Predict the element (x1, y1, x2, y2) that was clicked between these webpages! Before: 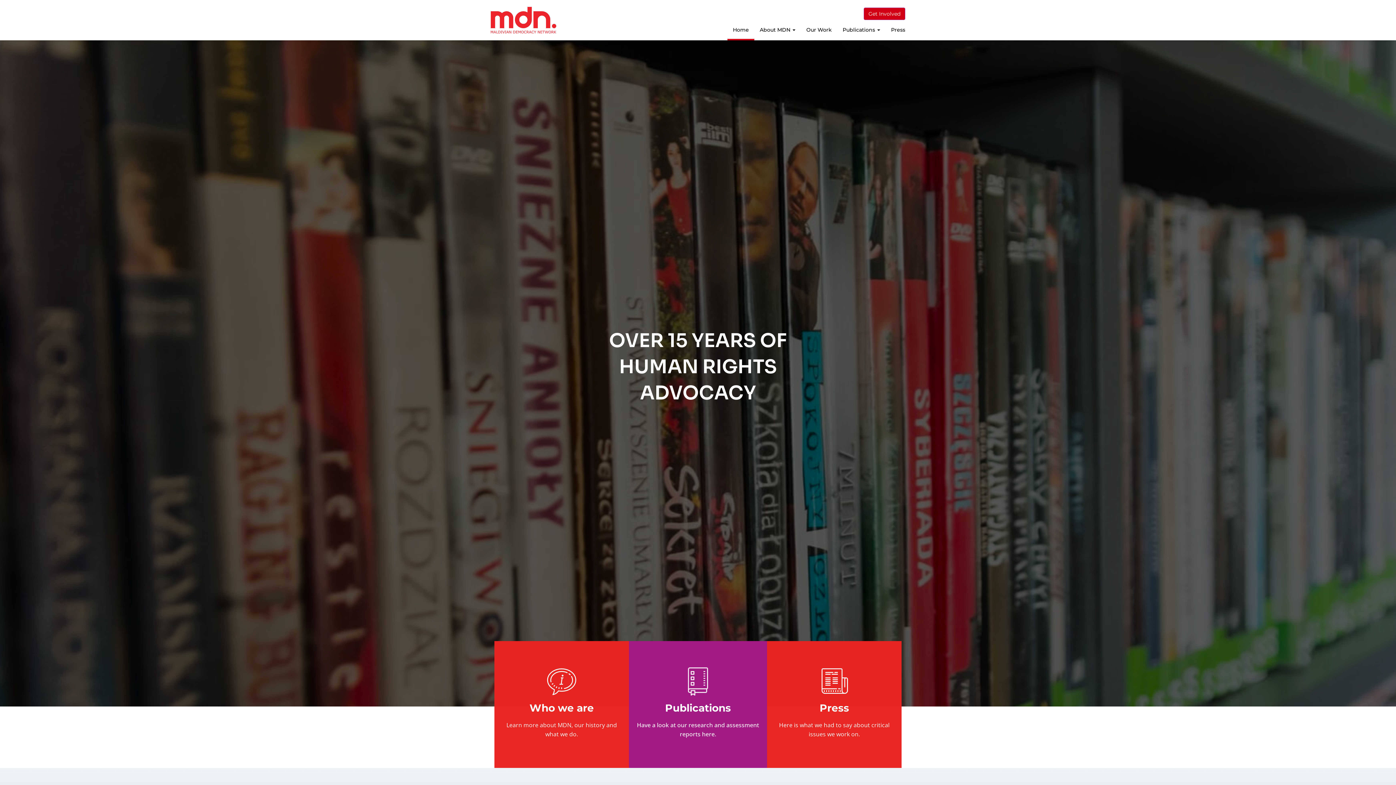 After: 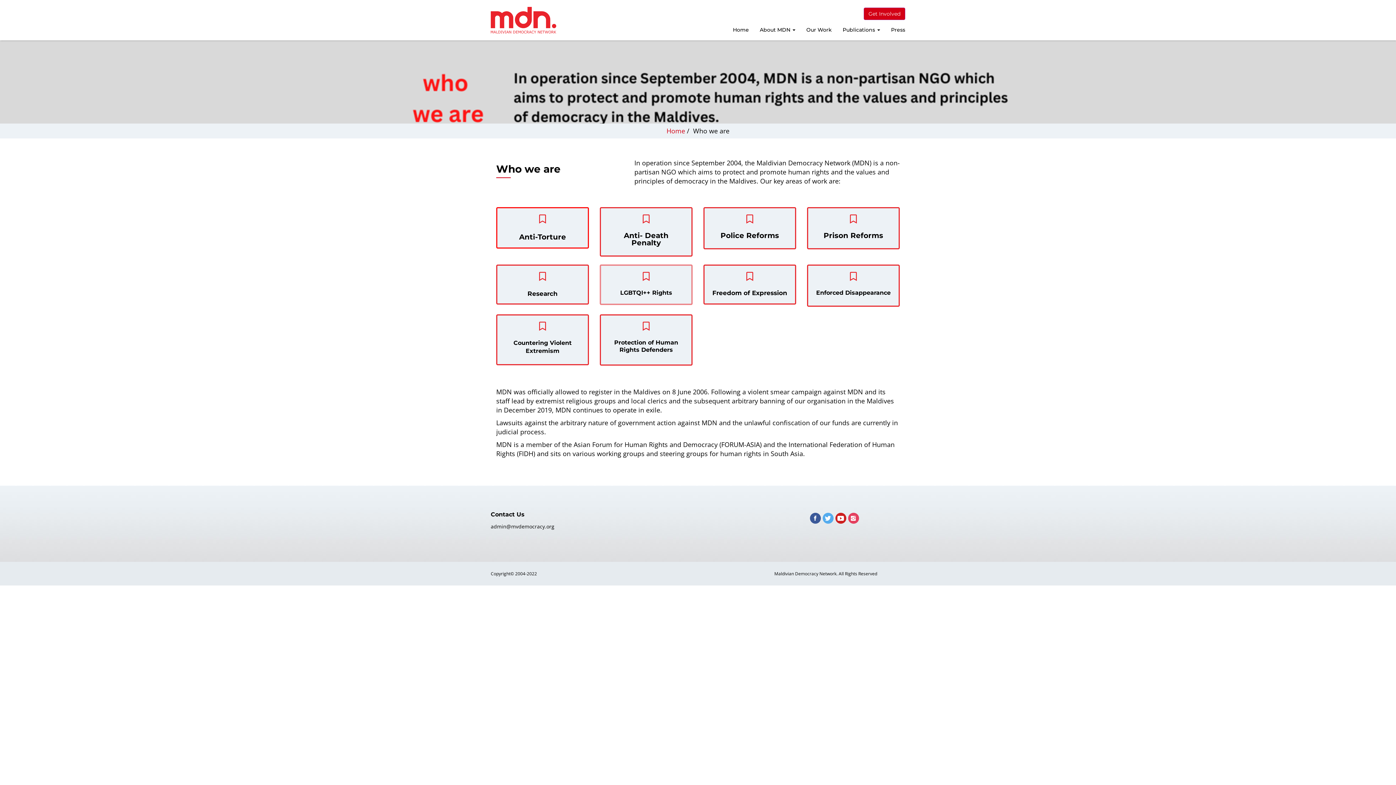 Action: bbox: (547, 671, 576, 700)